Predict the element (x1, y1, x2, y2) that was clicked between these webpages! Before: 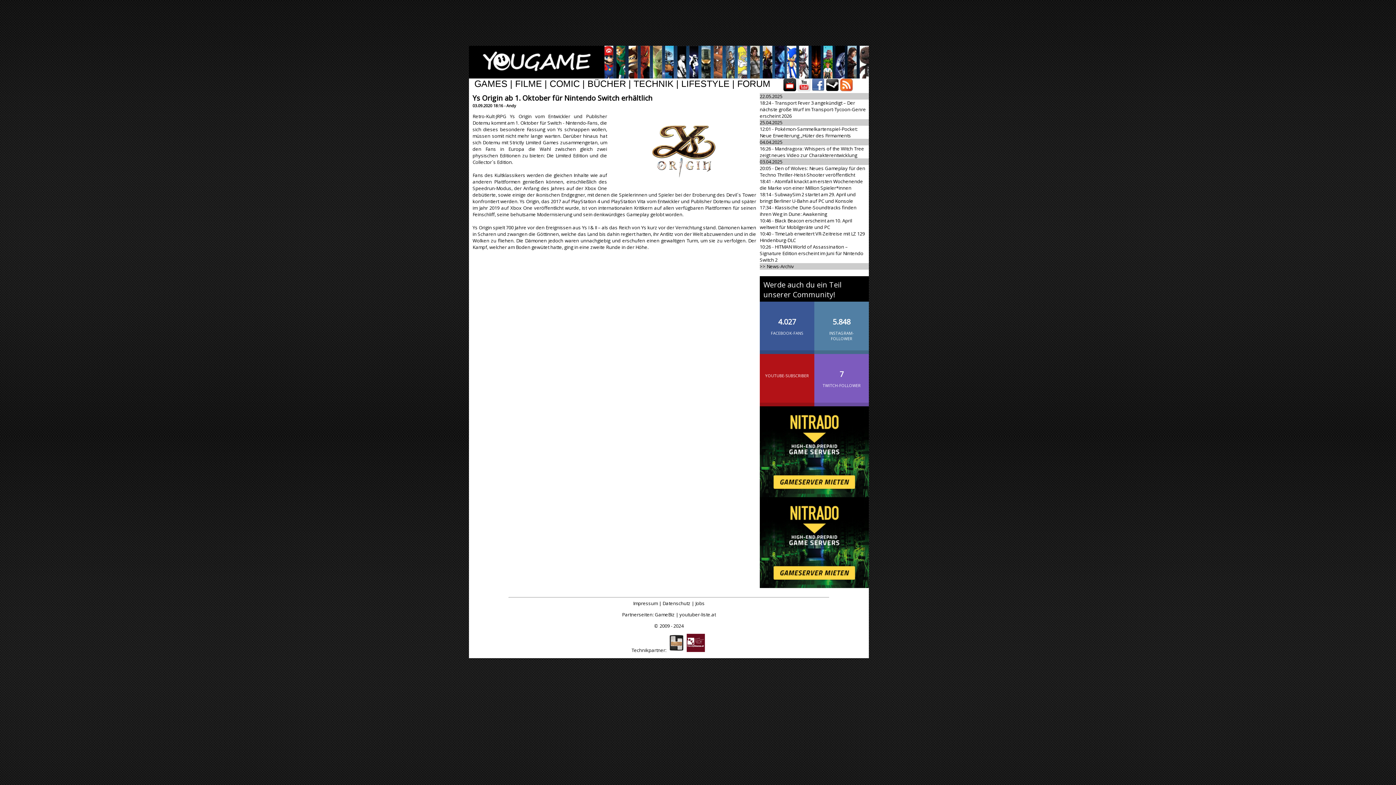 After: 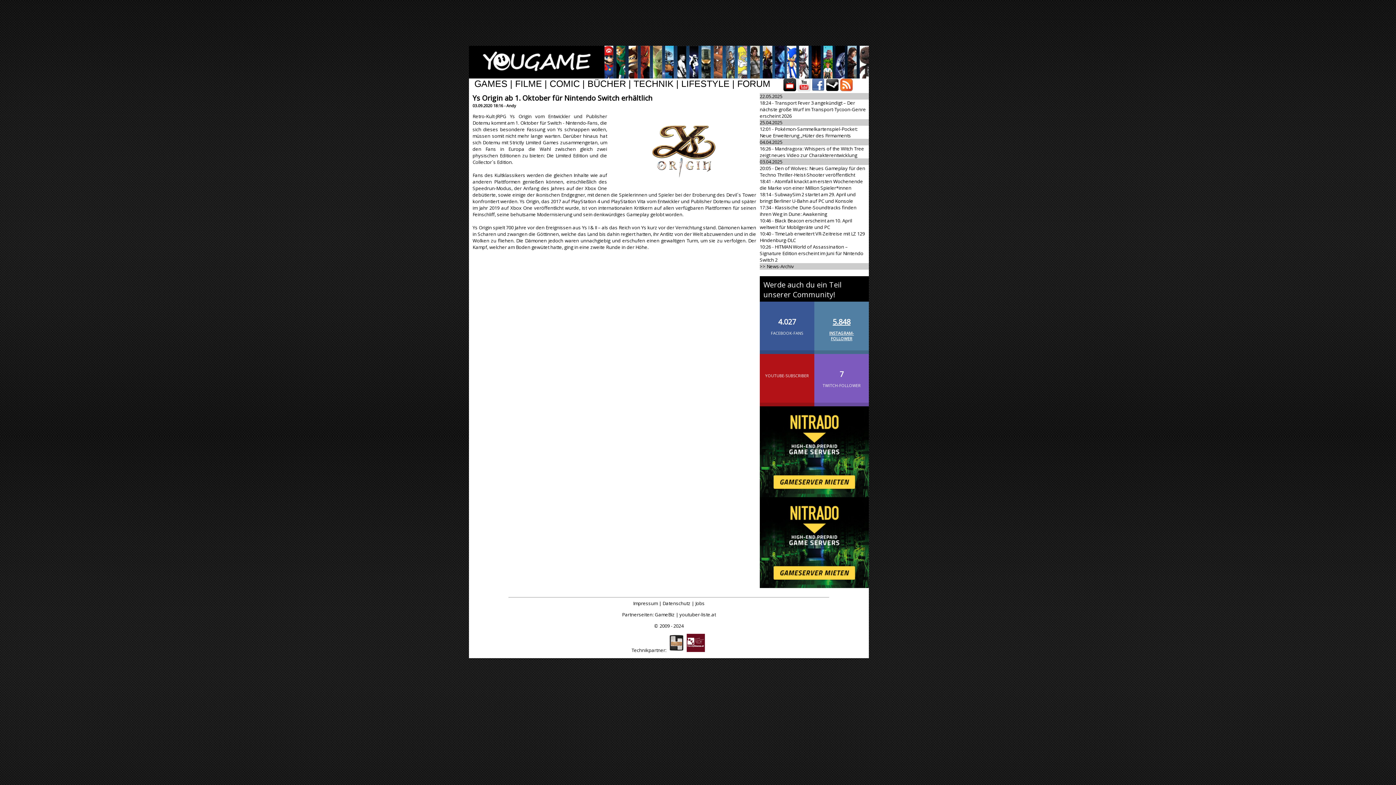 Action: label: 5.848
INSTAGRAM-FOLLOWER bbox: (814, 301, 869, 354)